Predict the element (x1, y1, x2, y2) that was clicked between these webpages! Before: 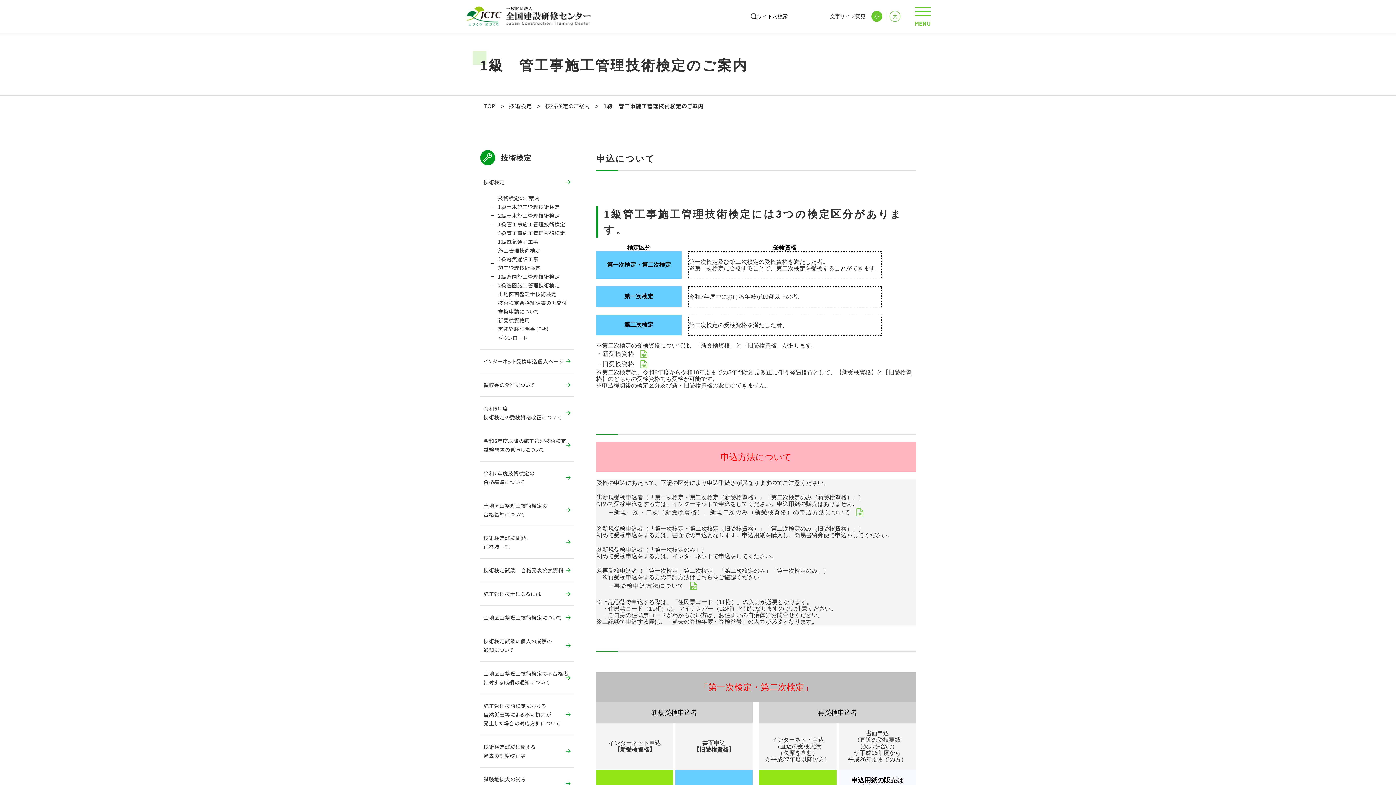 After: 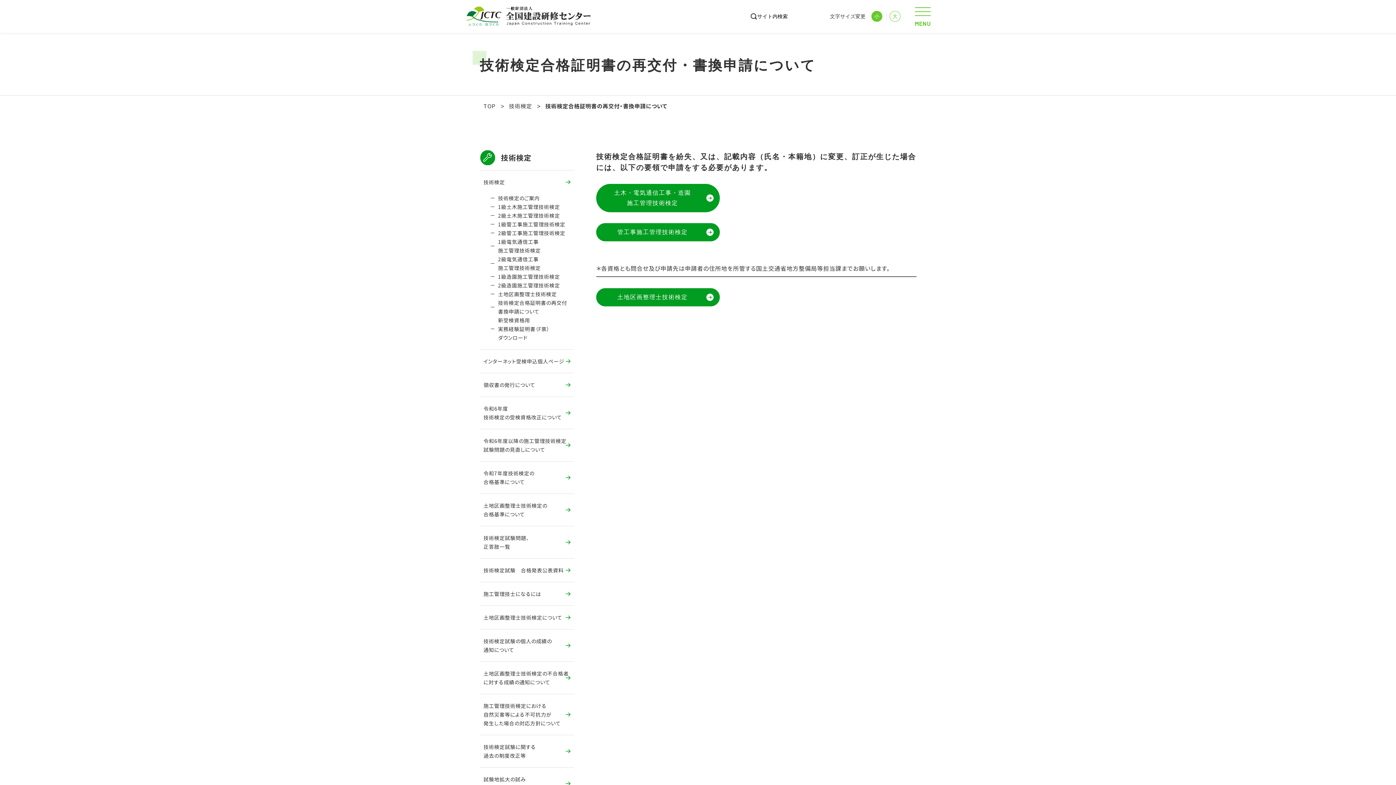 Action: label: 技術検定合格証明書の再交付
書換申請について bbox: (487, 298, 574, 316)